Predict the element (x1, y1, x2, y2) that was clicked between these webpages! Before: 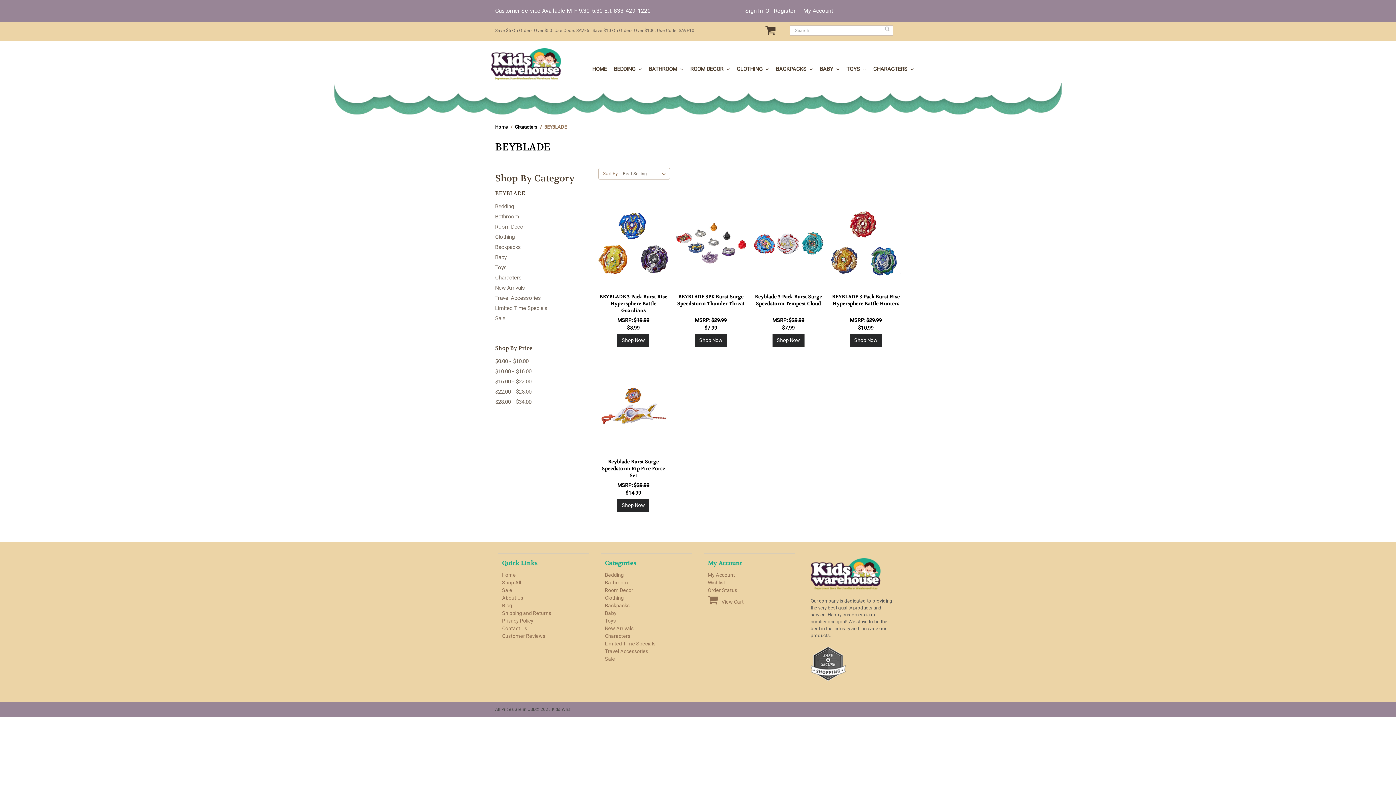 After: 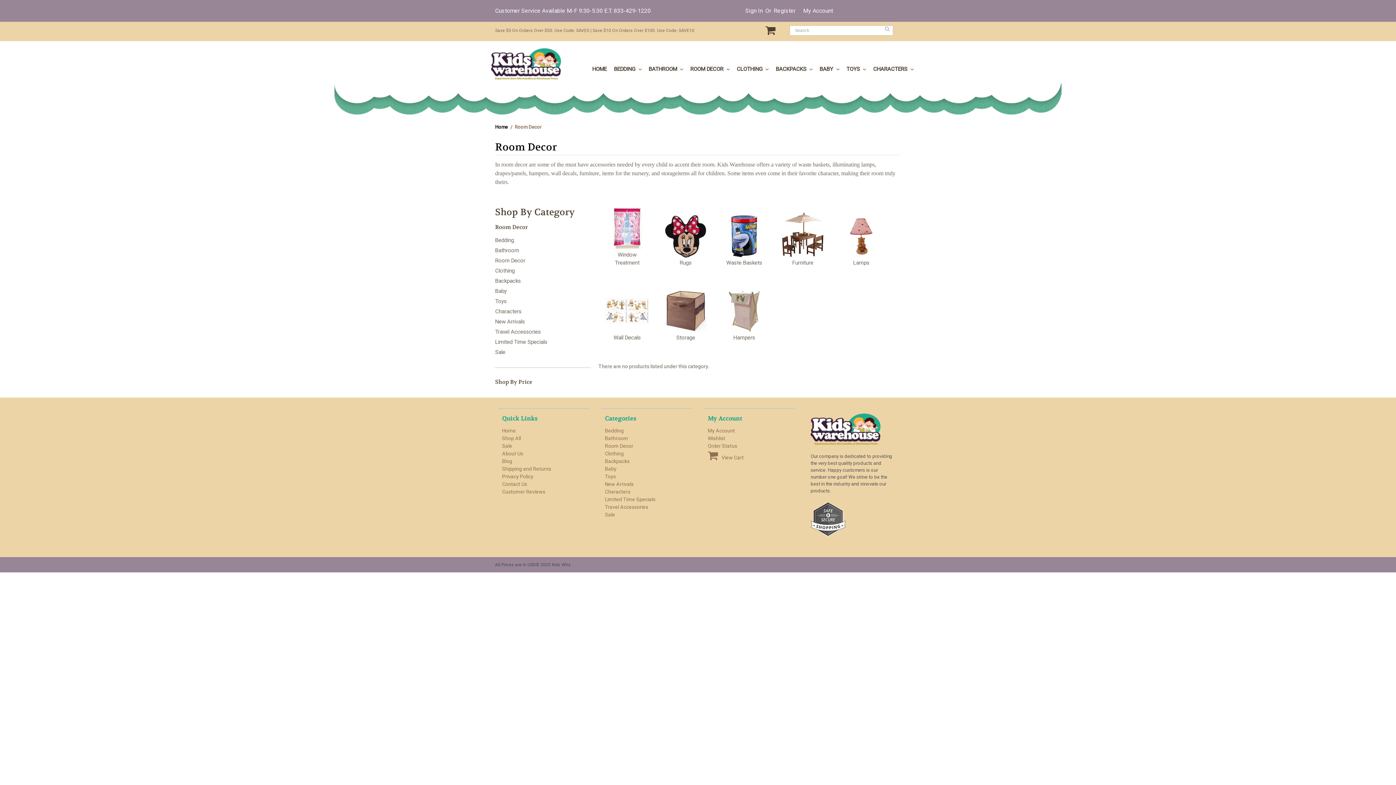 Action: label: Room Decor bbox: (605, 587, 633, 593)